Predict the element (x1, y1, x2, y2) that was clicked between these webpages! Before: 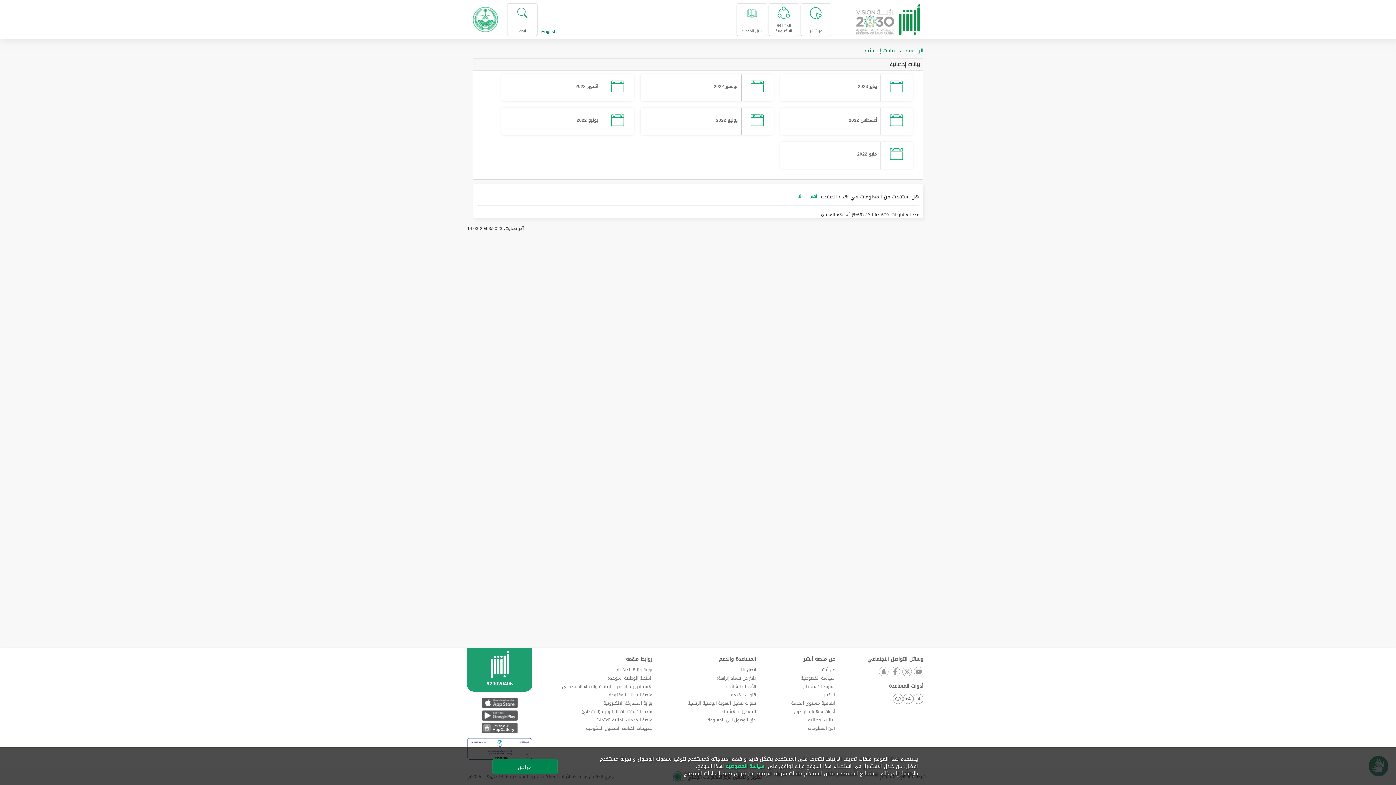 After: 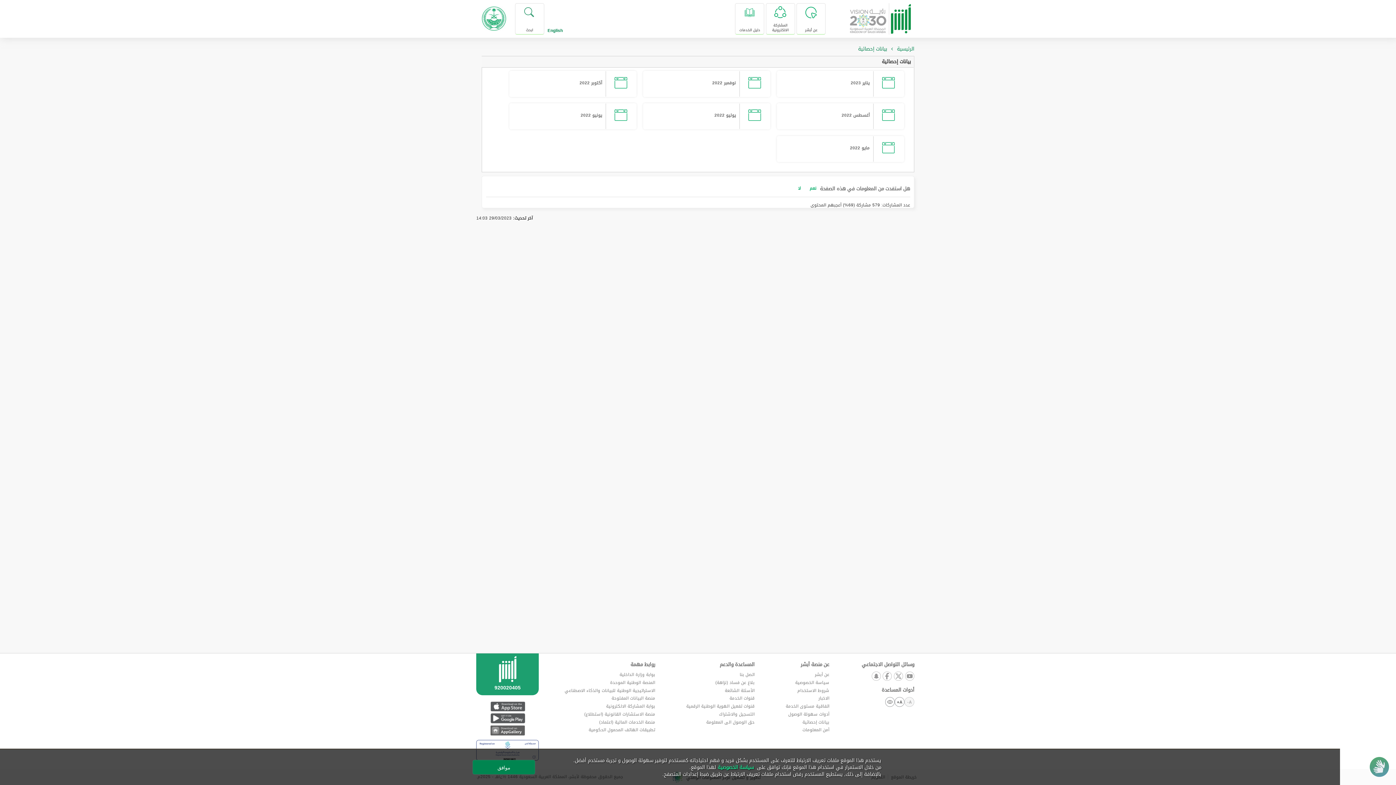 Action: label: A- bbox: (913, 694, 923, 704)